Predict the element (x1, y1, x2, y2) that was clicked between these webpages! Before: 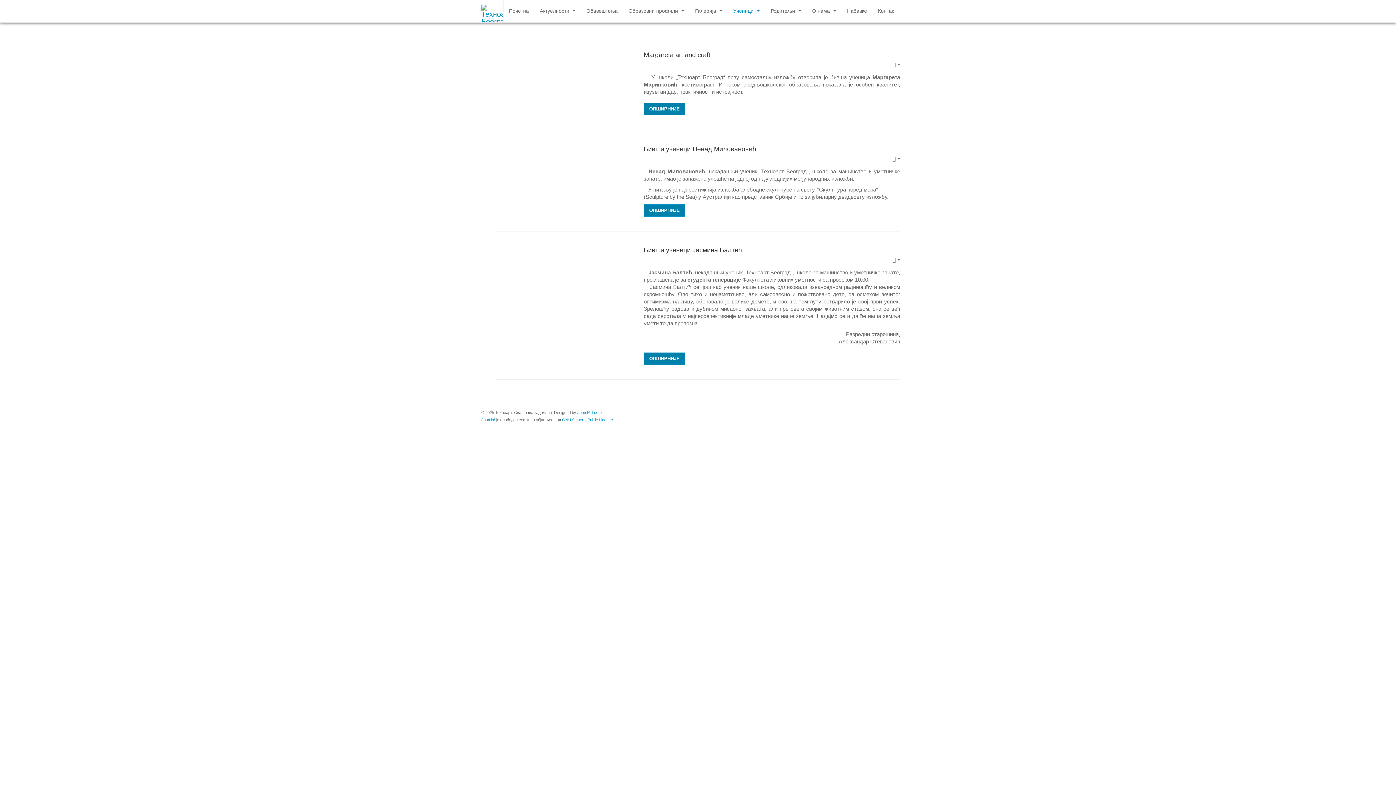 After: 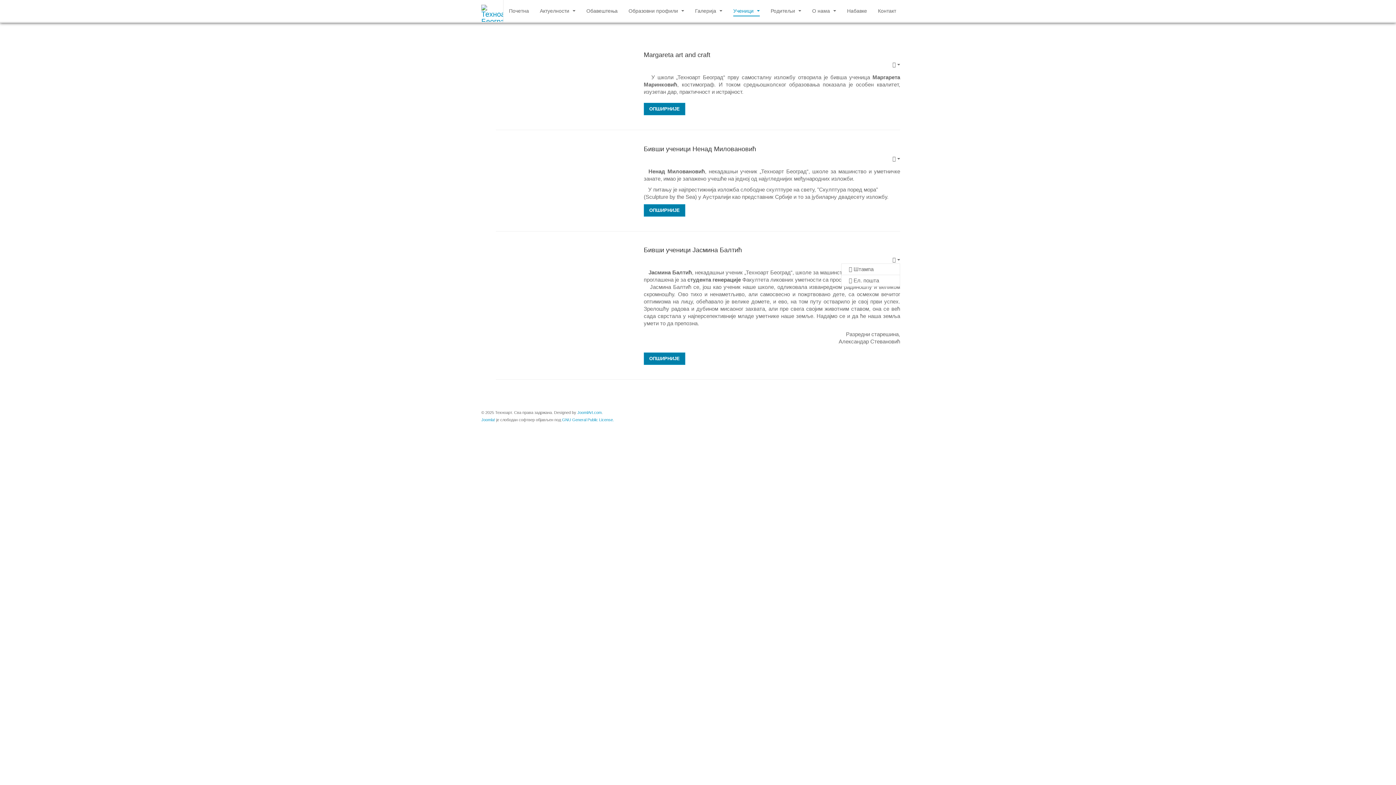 Action: label:   bbox: (892, 256, 900, 263)